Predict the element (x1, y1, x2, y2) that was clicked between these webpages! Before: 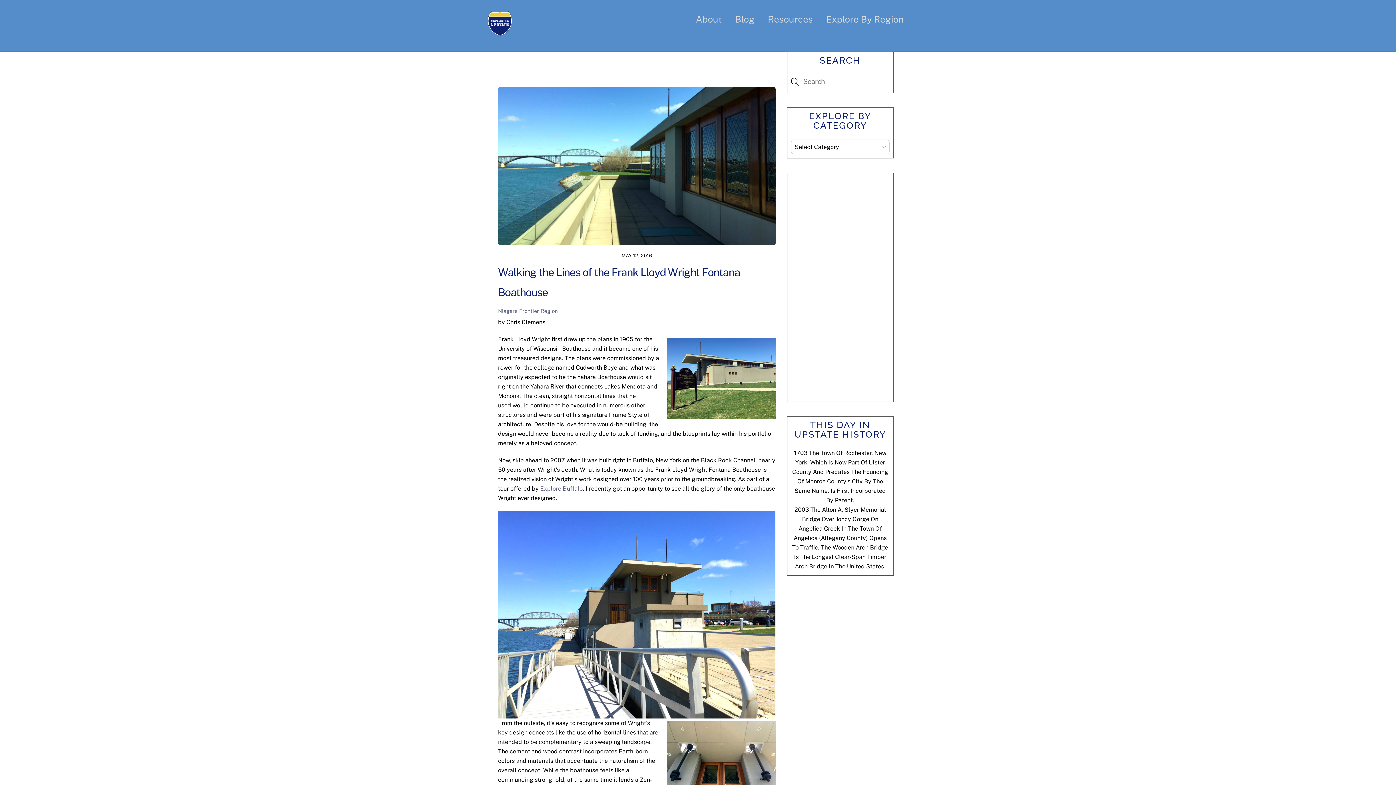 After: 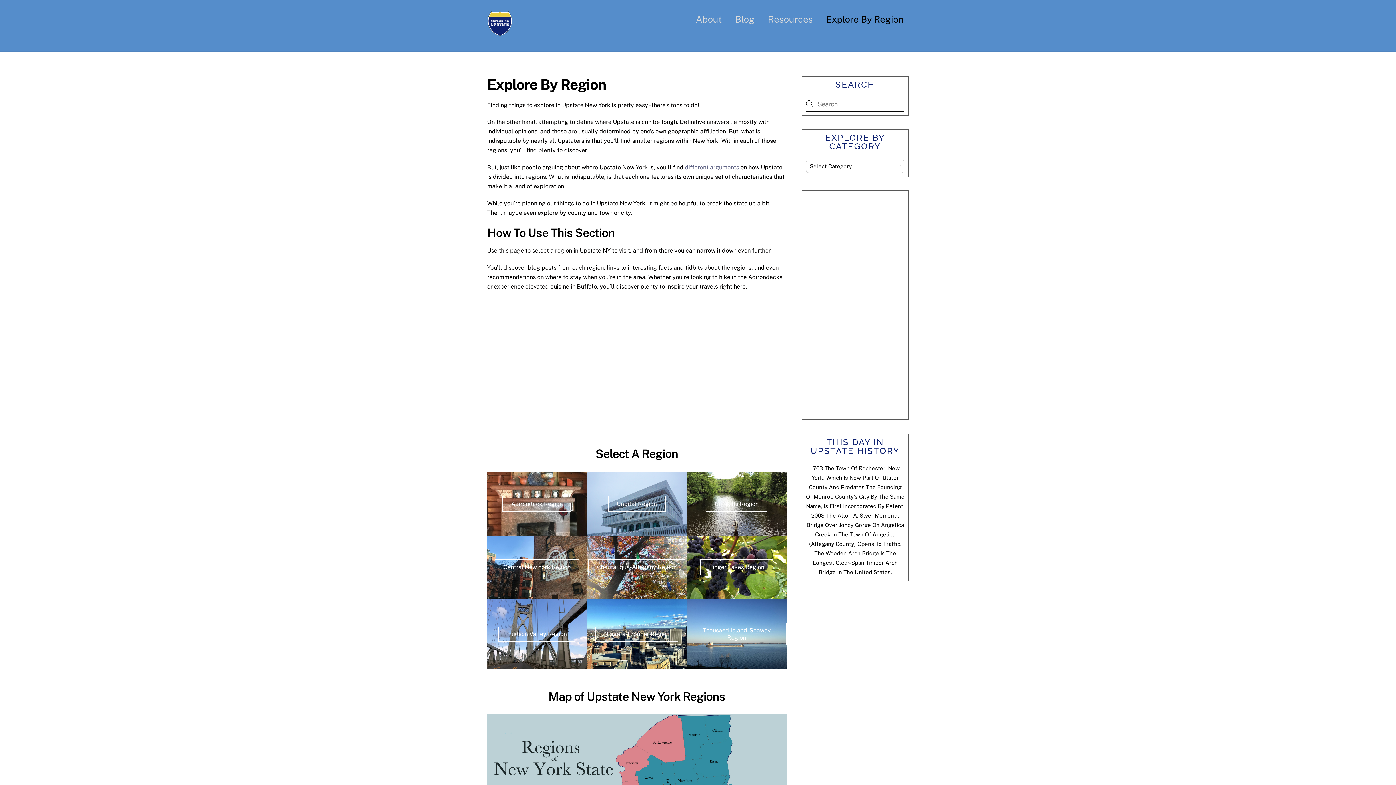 Action: bbox: (820, 9, 909, 29) label: Explore By Region